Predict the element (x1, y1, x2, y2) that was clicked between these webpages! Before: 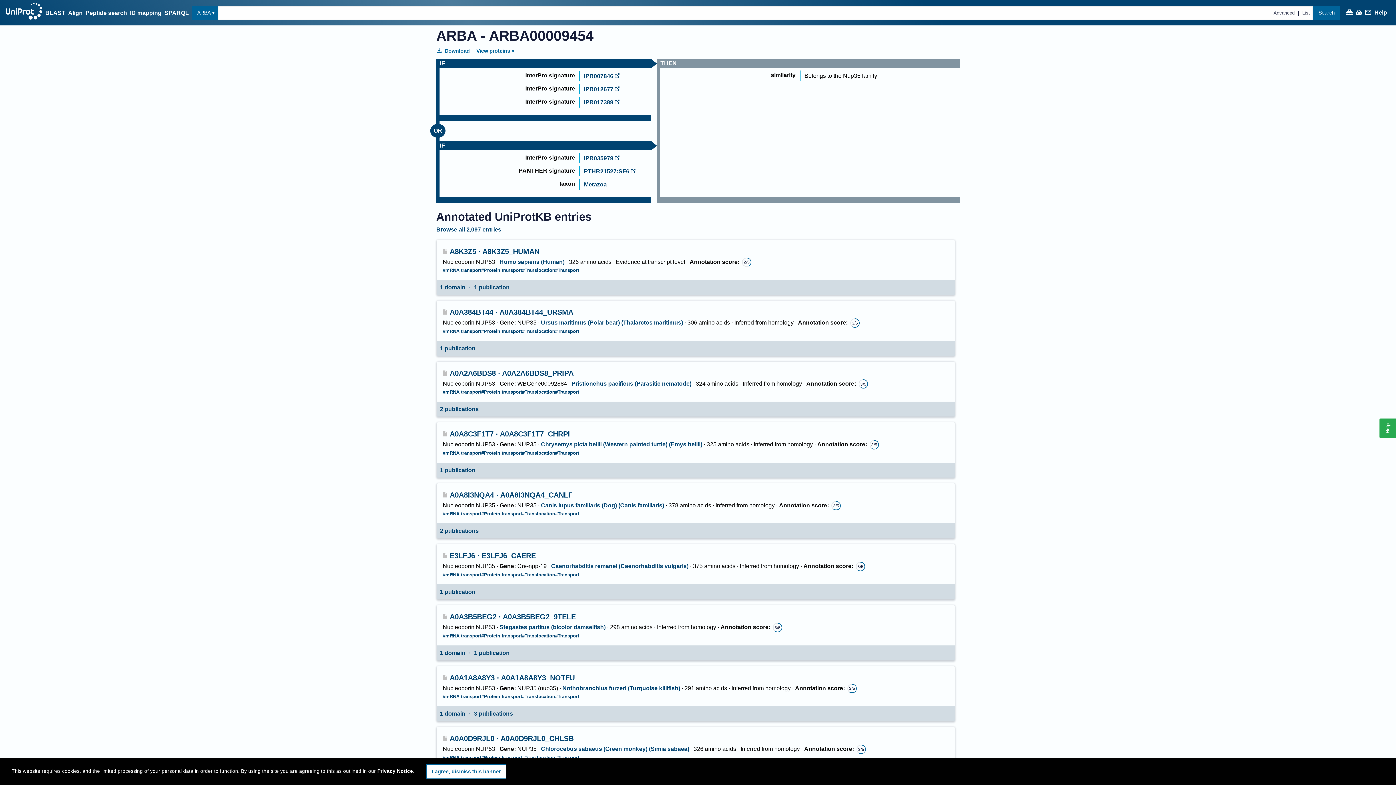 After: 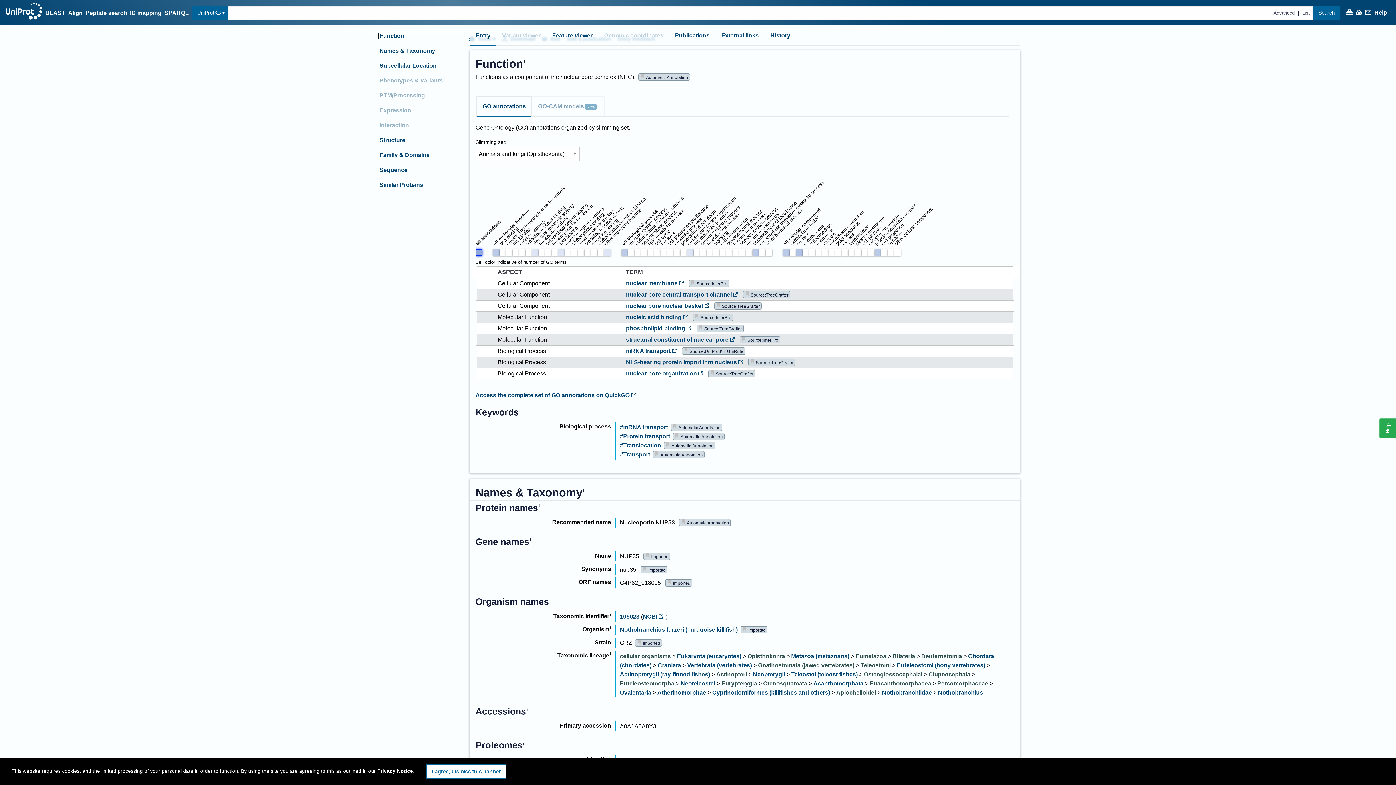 Action: bbox: (437, 706, 468, 721) label: 1 domain